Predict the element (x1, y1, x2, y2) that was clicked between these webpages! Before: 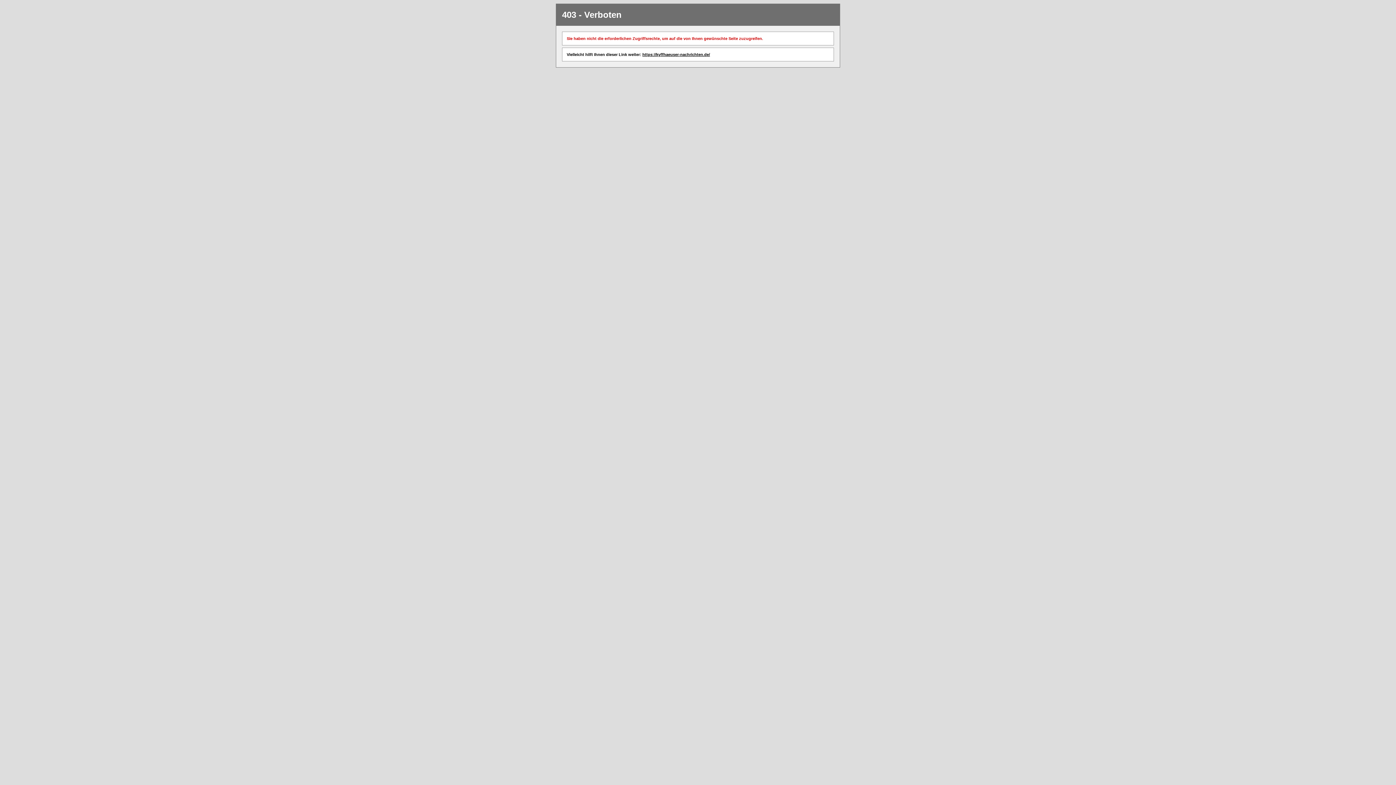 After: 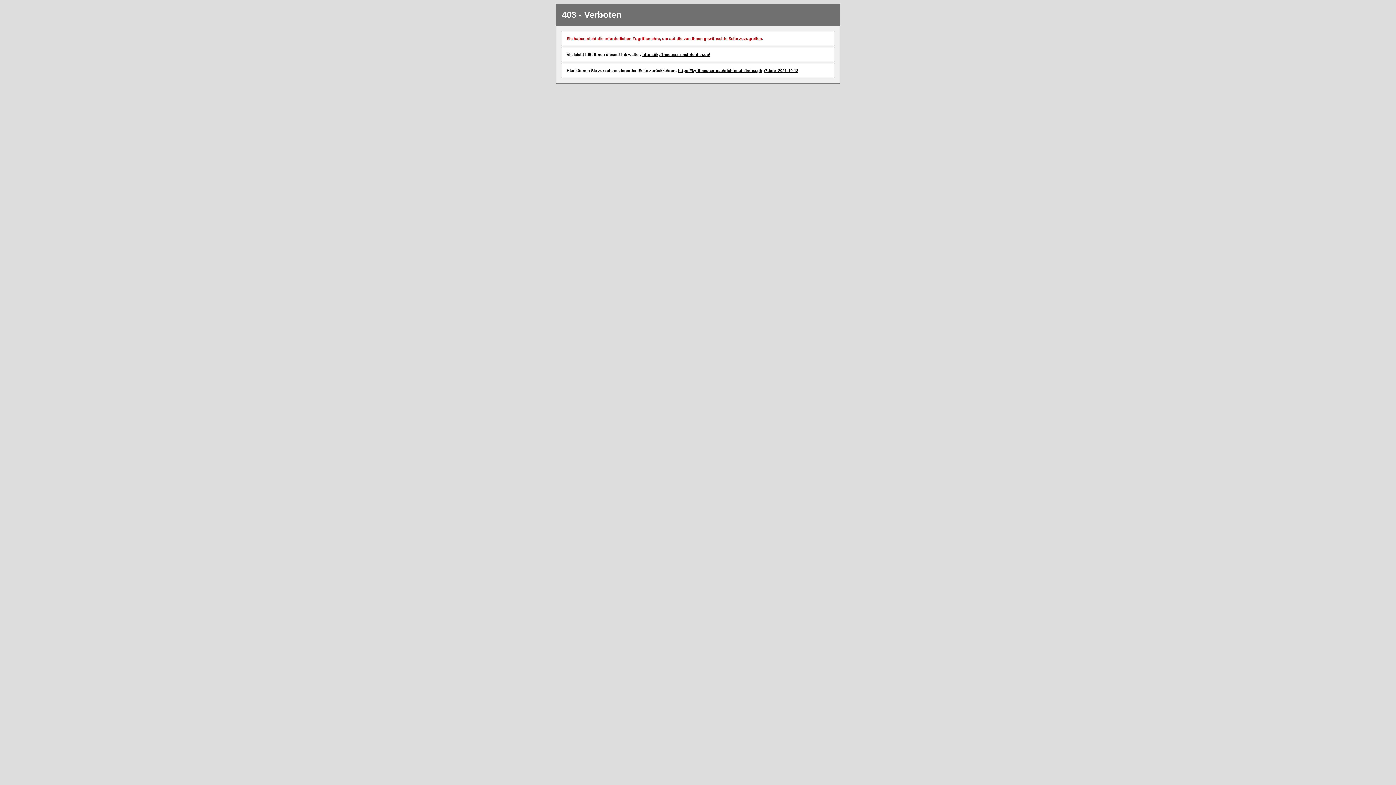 Action: label: https://kyffhaeuser-nachrichten.de/ bbox: (642, 52, 710, 56)